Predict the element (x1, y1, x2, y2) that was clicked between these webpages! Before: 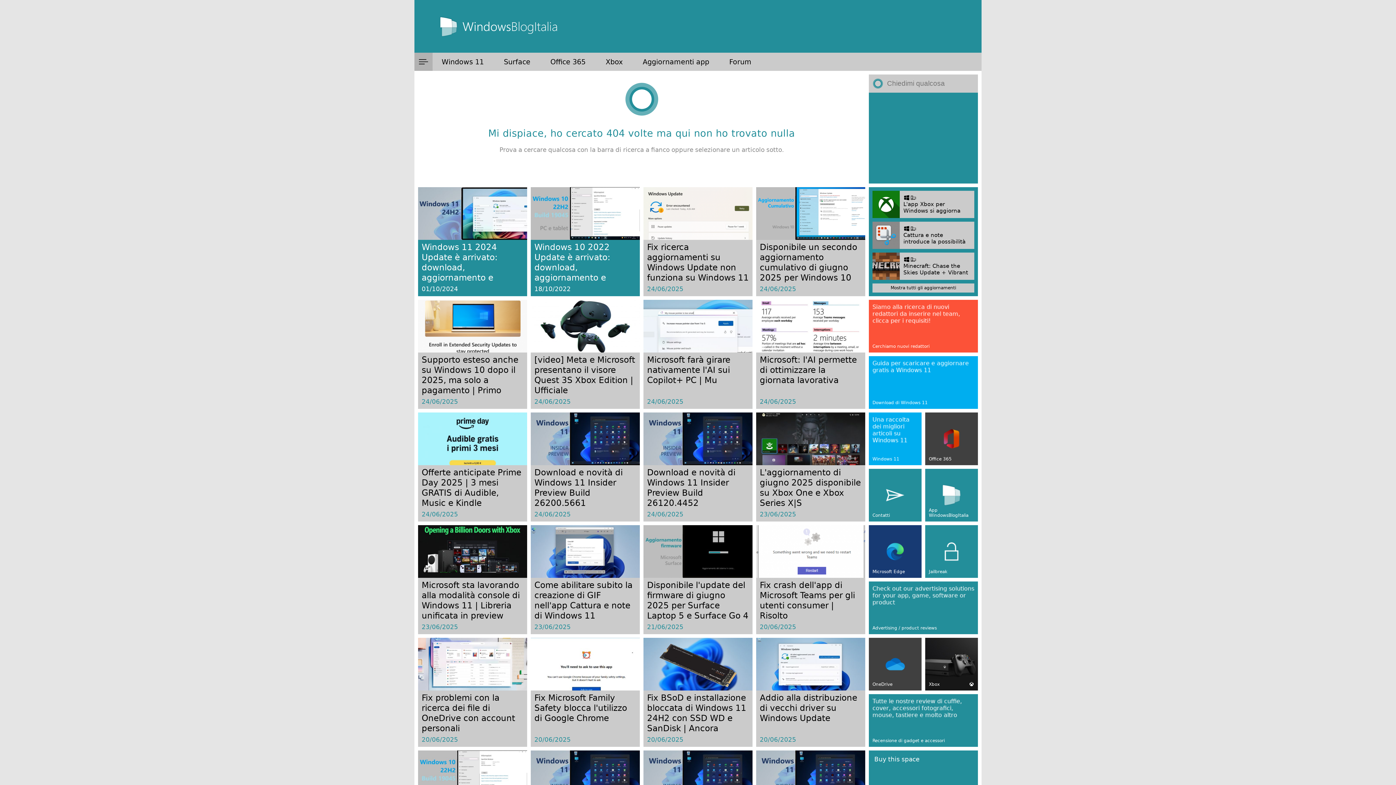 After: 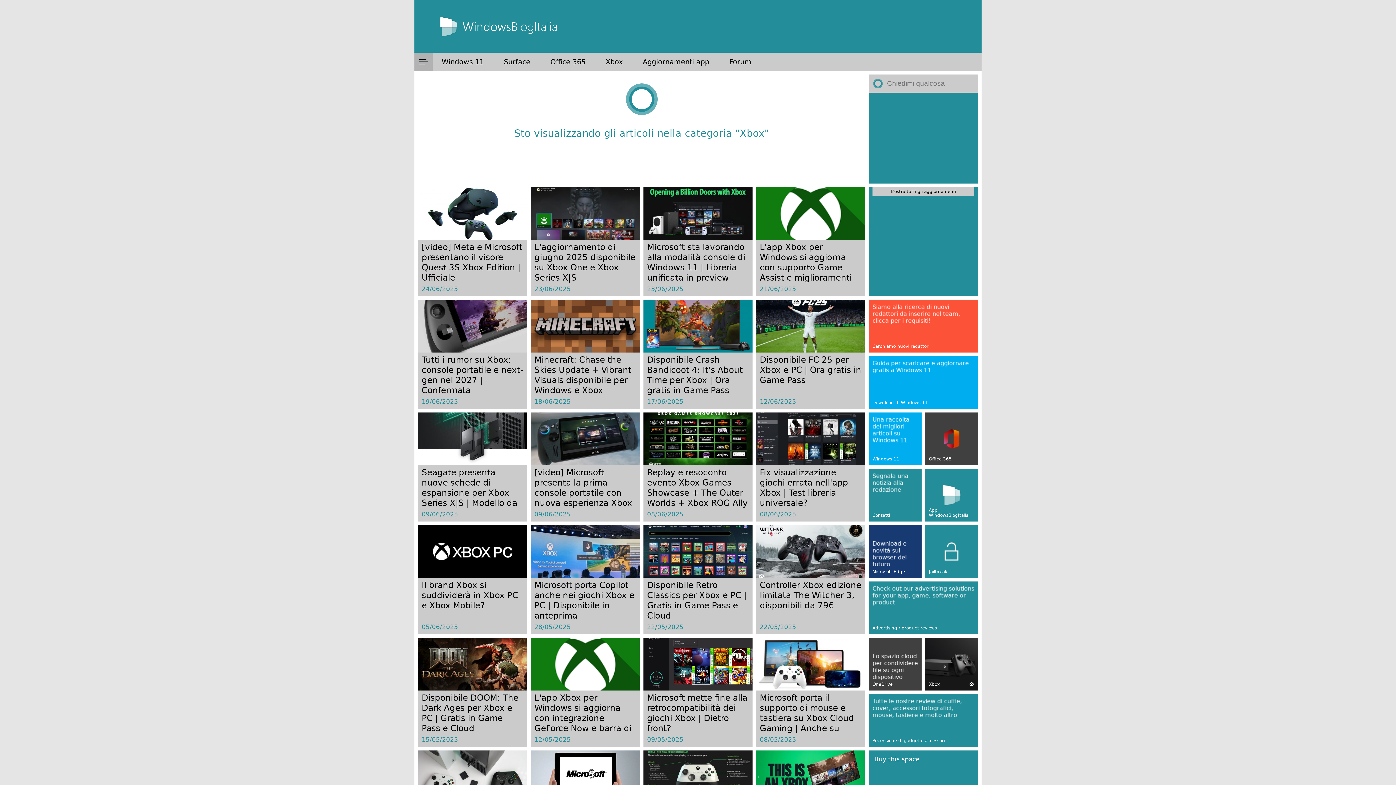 Action: bbox: (596, 52, 632, 70) label: Xbox